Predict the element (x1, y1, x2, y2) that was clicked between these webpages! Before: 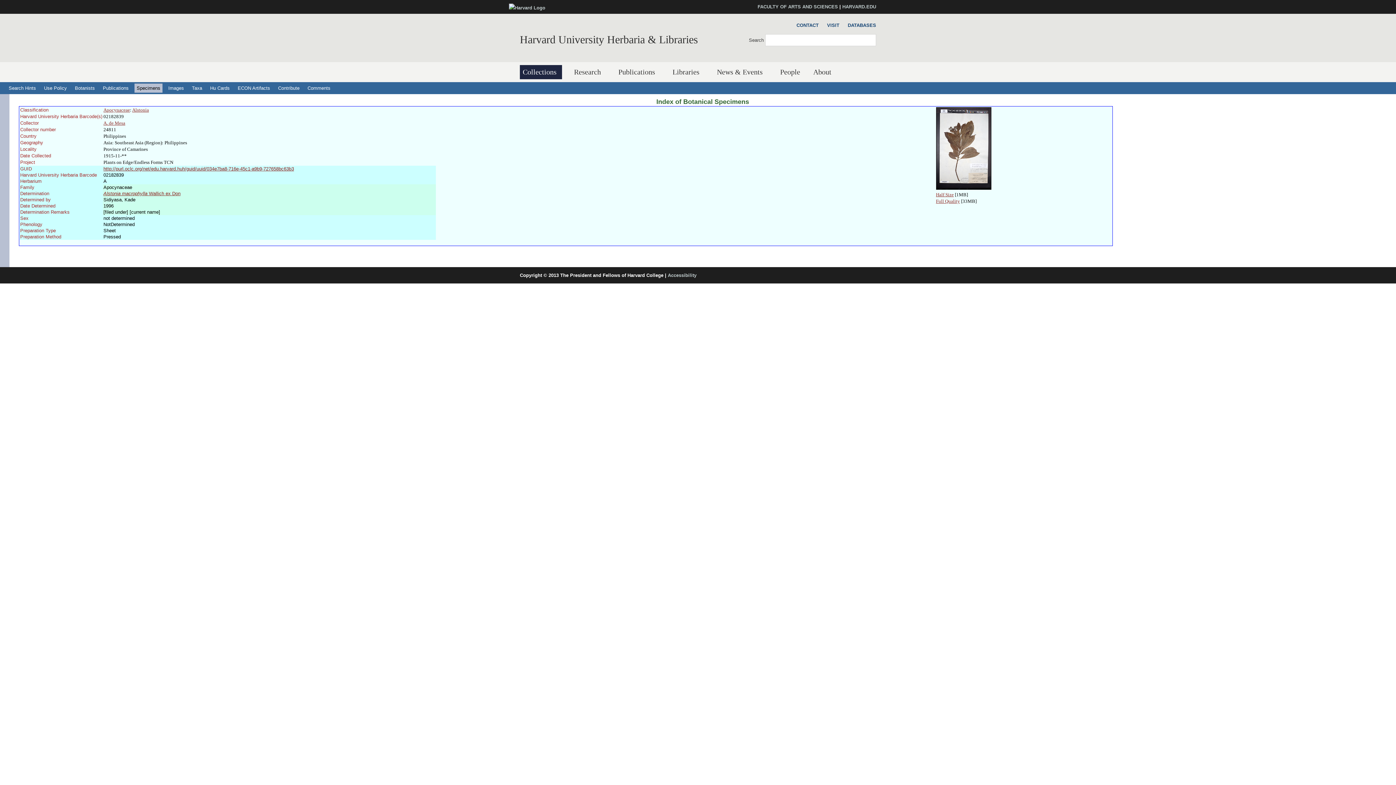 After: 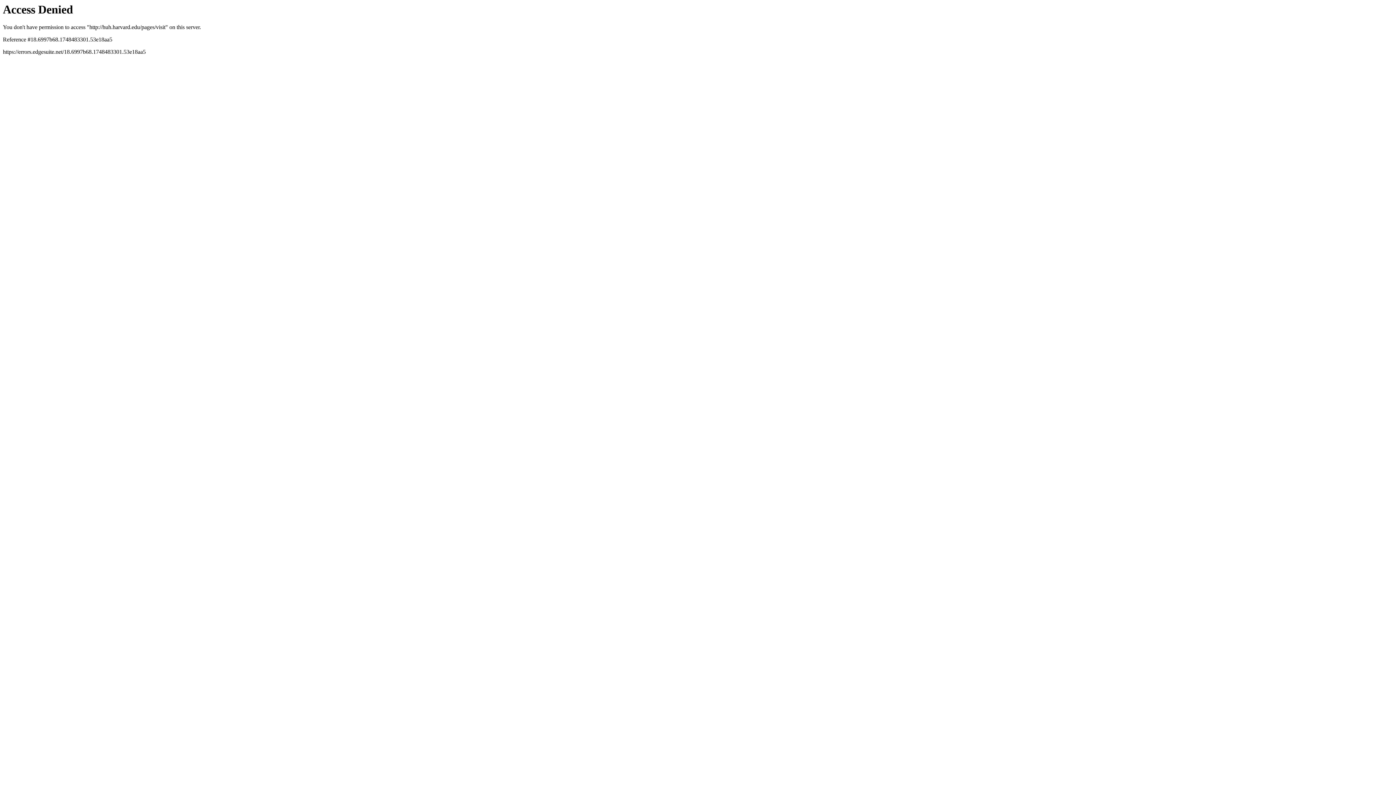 Action: bbox: (823, 21, 839, 29) label: VISIT